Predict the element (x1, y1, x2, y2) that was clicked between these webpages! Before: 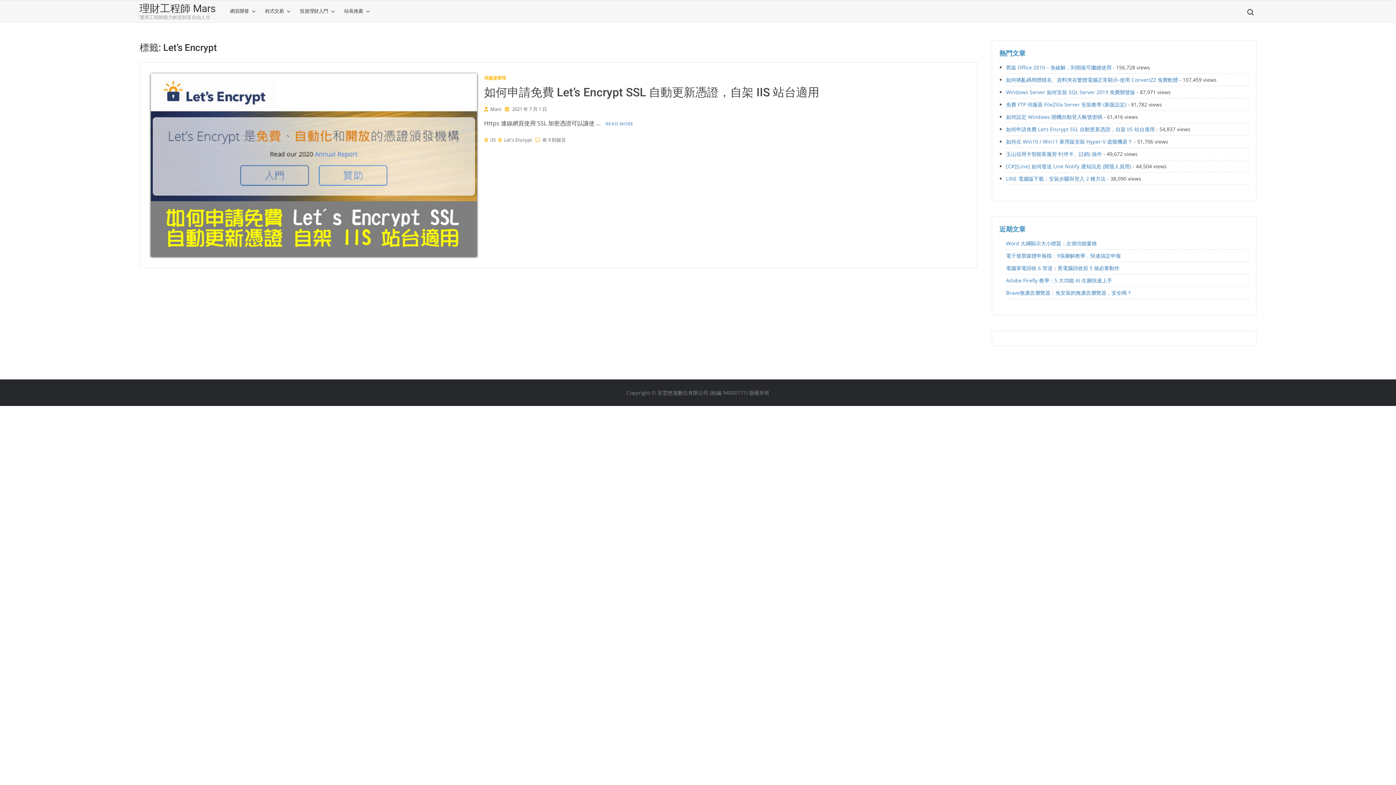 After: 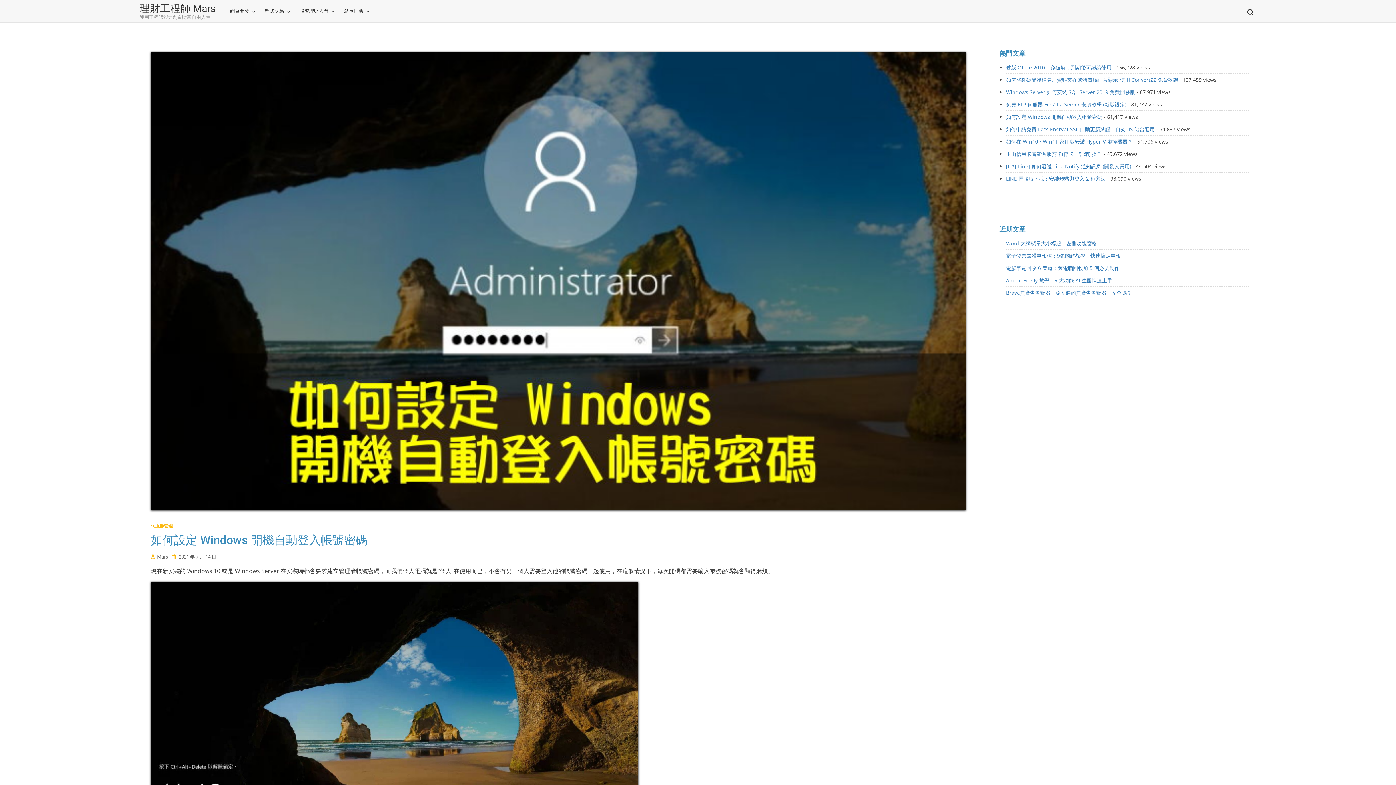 Action: bbox: (1006, 113, 1102, 120) label: 如何設定 Windows 開機自動登入帳號密碼